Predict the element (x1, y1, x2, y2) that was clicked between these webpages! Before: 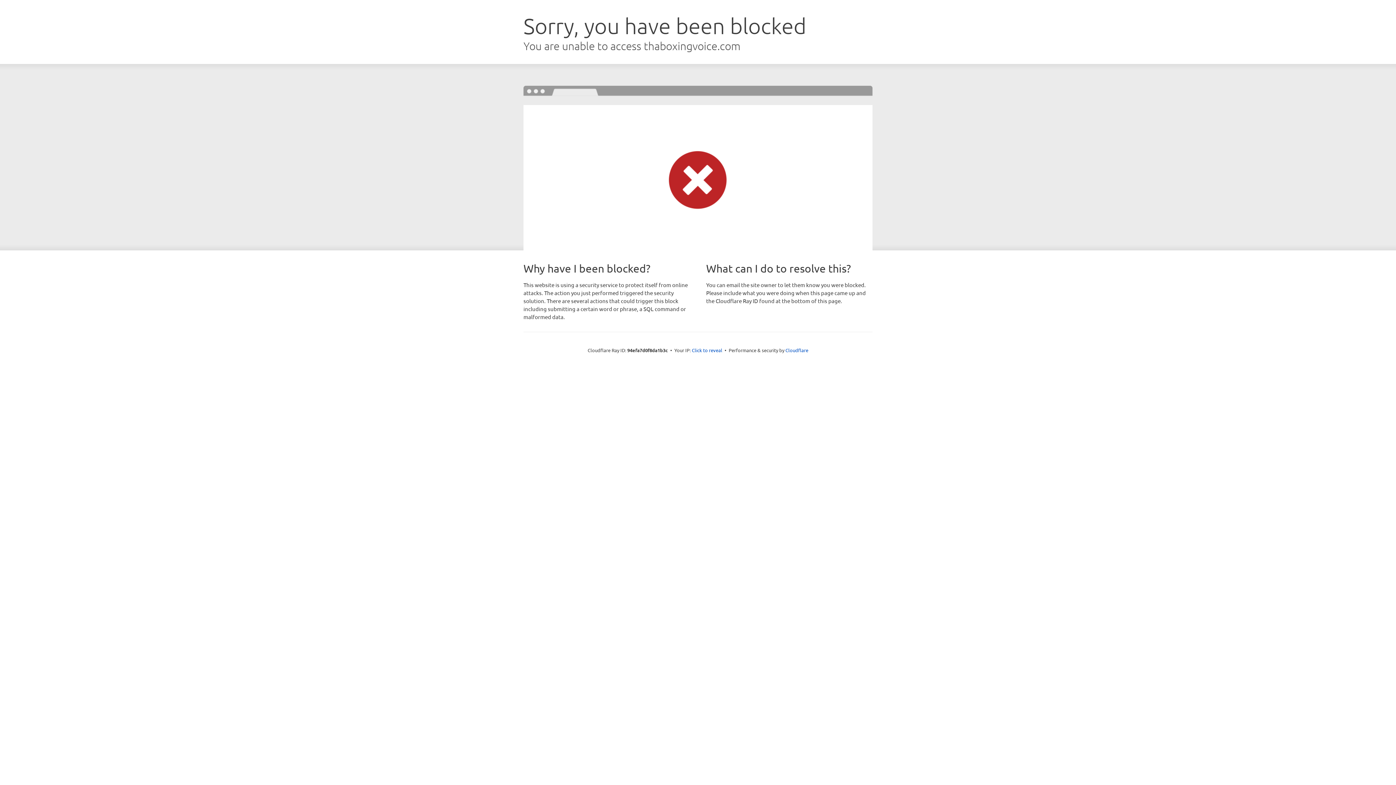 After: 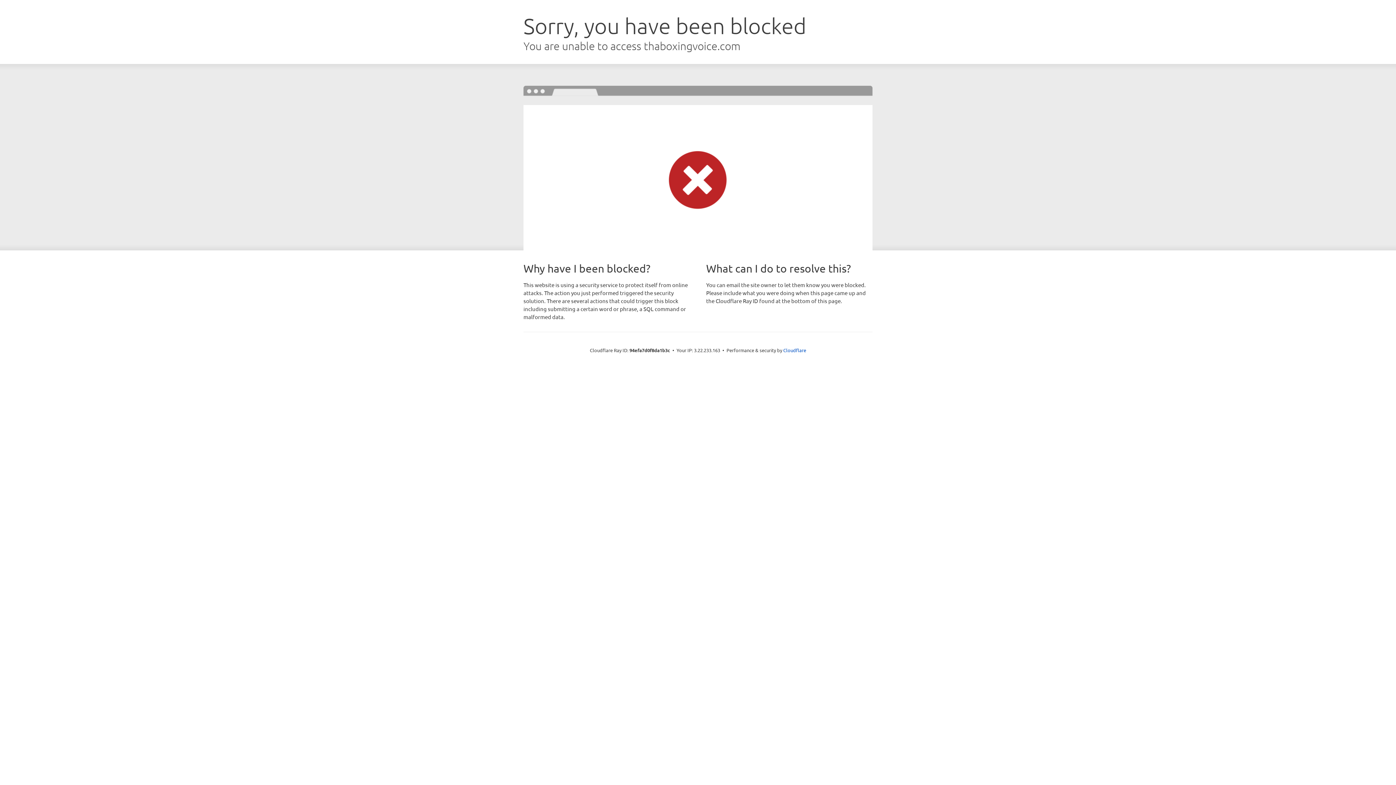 Action: bbox: (692, 346, 722, 353) label: Click to reveal